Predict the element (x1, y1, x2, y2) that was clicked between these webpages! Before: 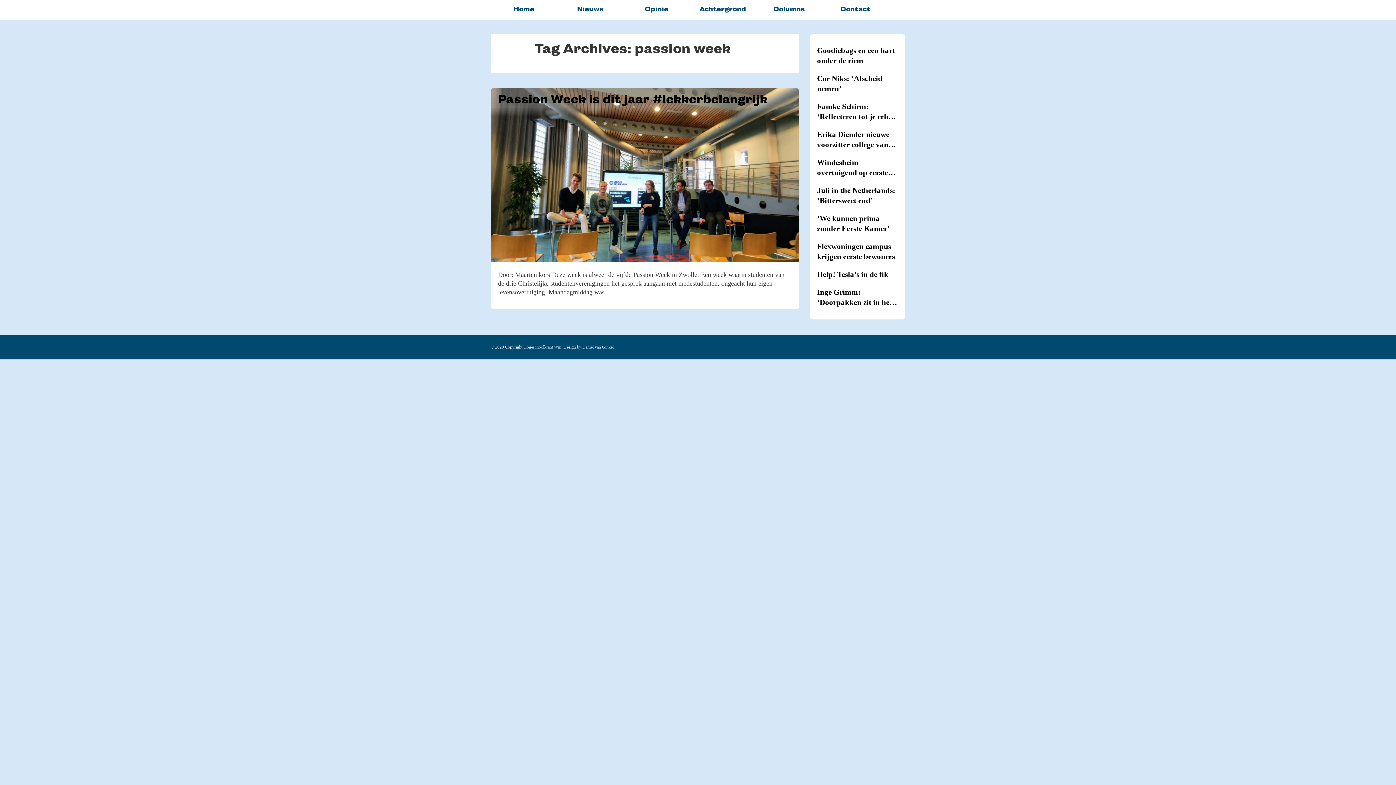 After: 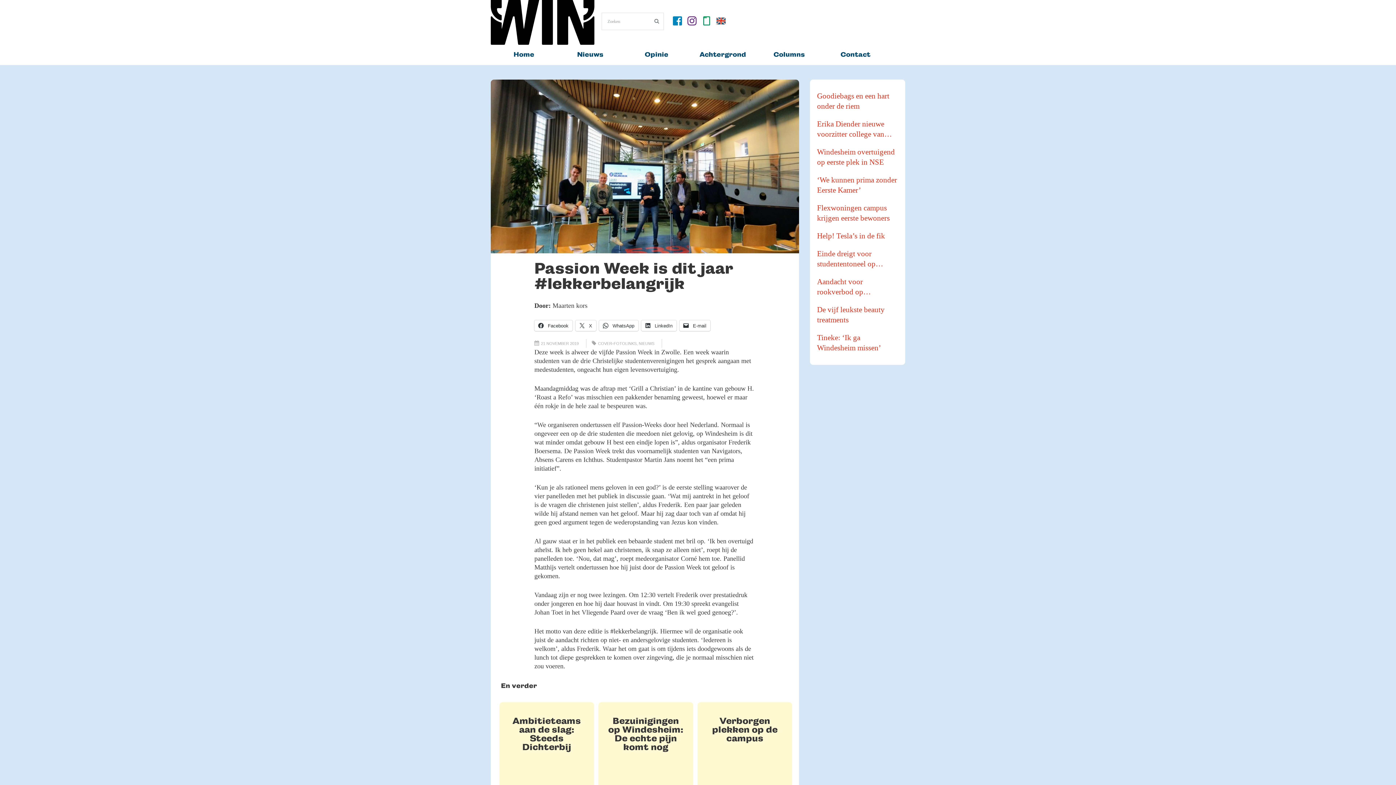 Action: label: Passion Week is dit jaar #lekkerbelangrijk bbox: (498, 92, 767, 106)